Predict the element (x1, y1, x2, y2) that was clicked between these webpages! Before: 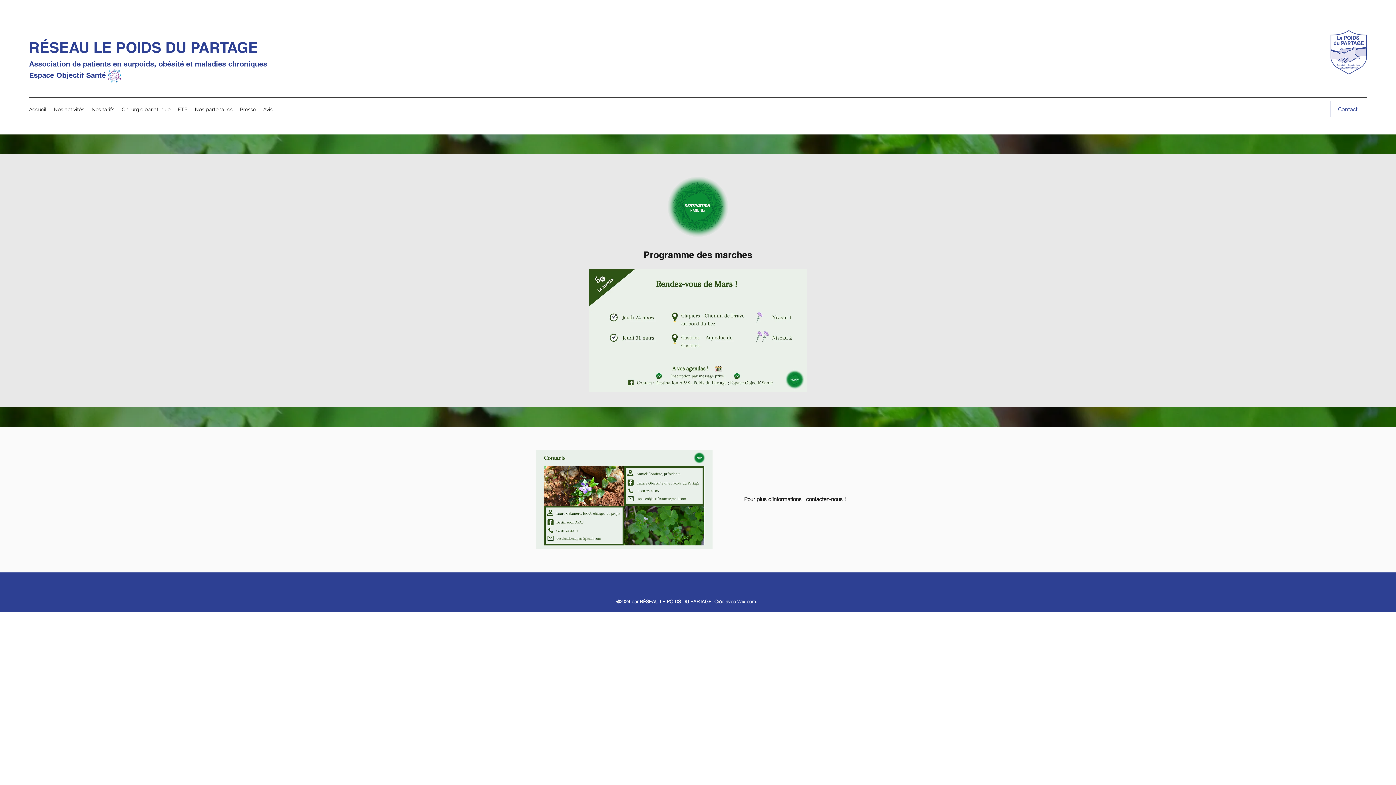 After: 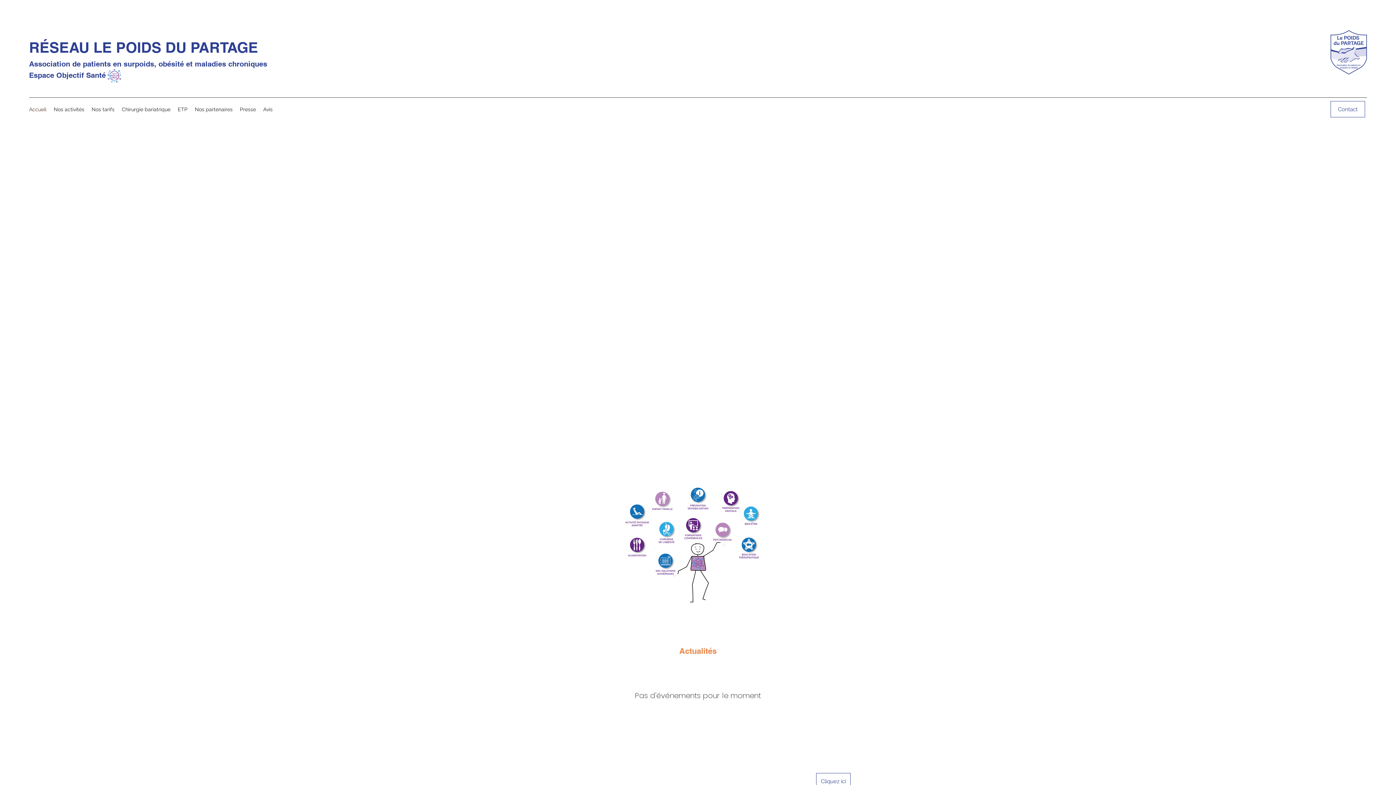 Action: bbox: (29, 38, 258, 56) label: RÉSEAU LE POIDS DU PARTAGE